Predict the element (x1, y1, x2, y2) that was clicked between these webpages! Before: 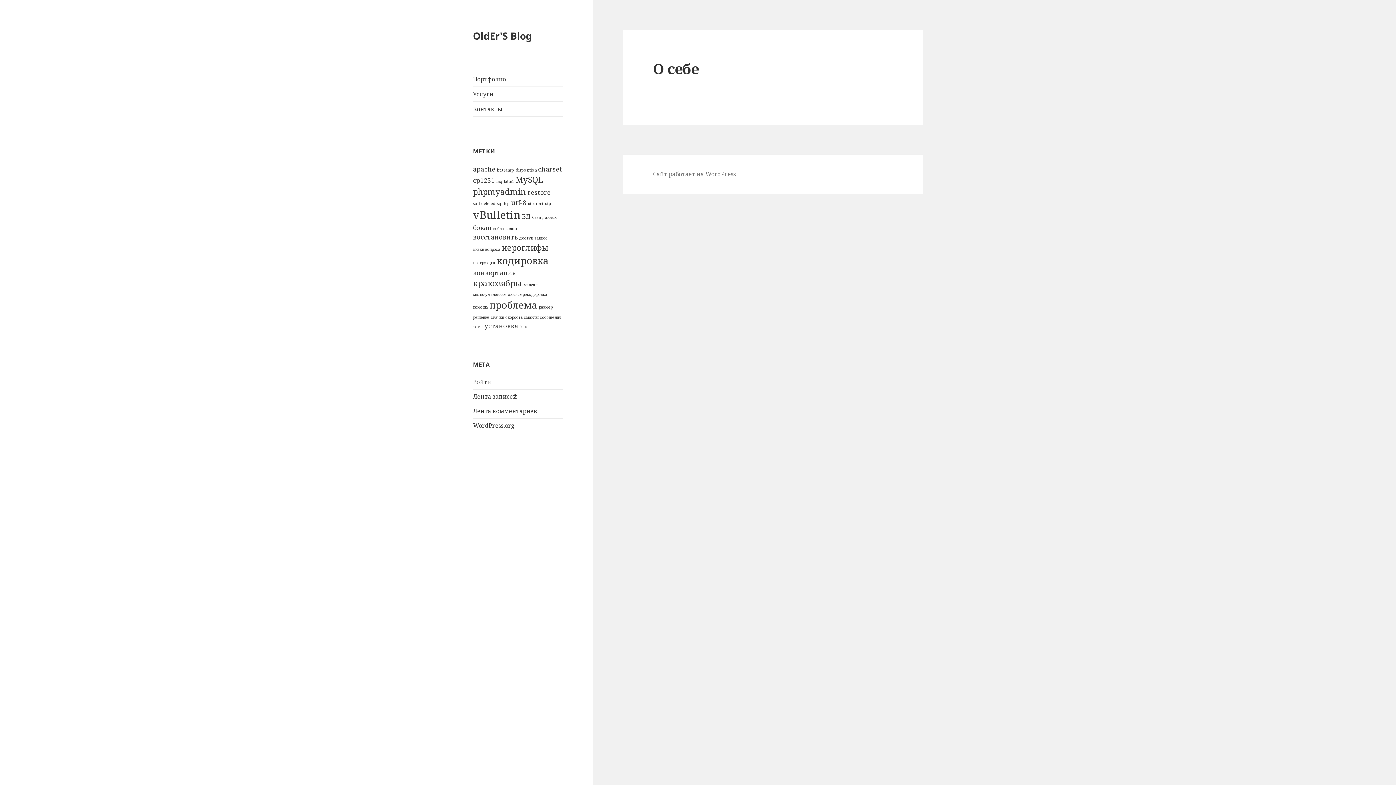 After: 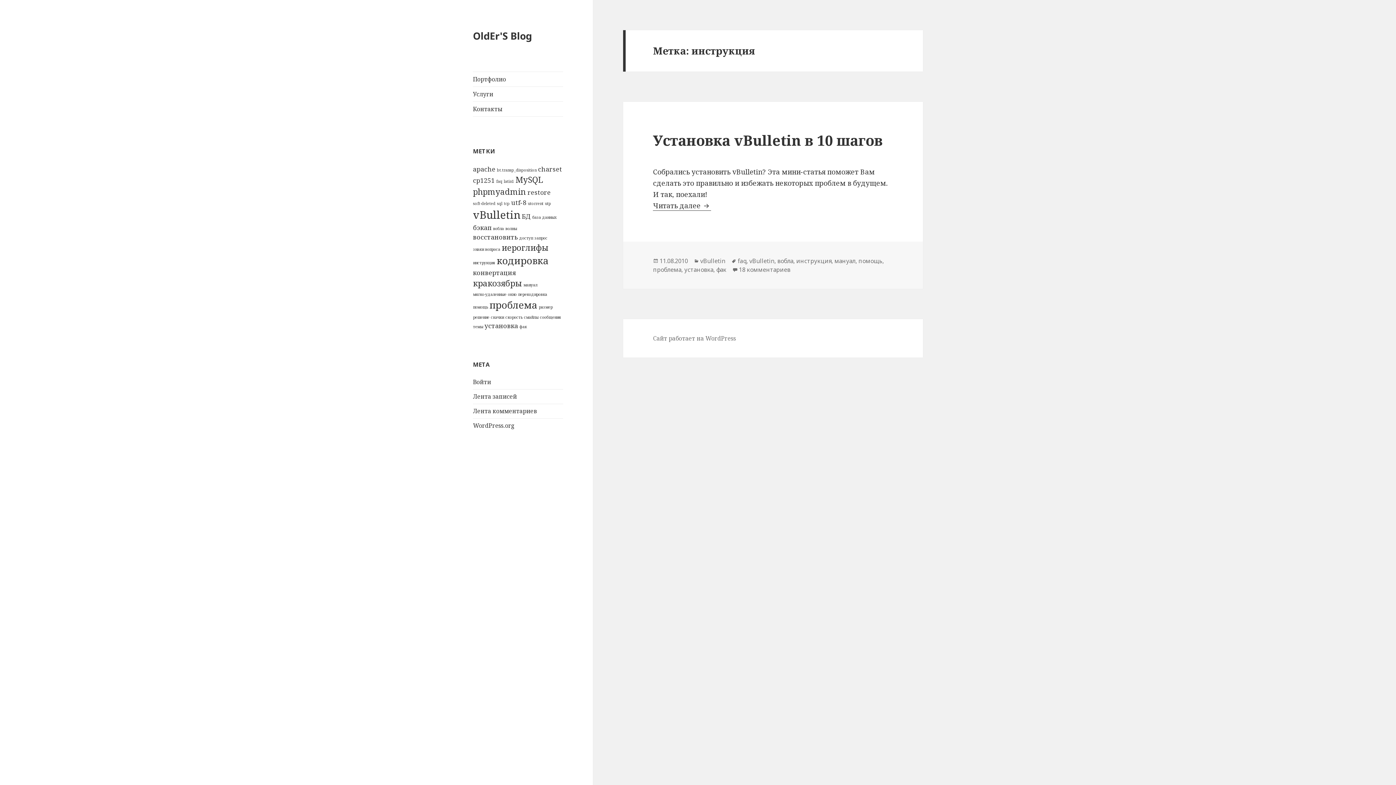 Action: bbox: (473, 260, 495, 265) label: инструкция (1 элемент)